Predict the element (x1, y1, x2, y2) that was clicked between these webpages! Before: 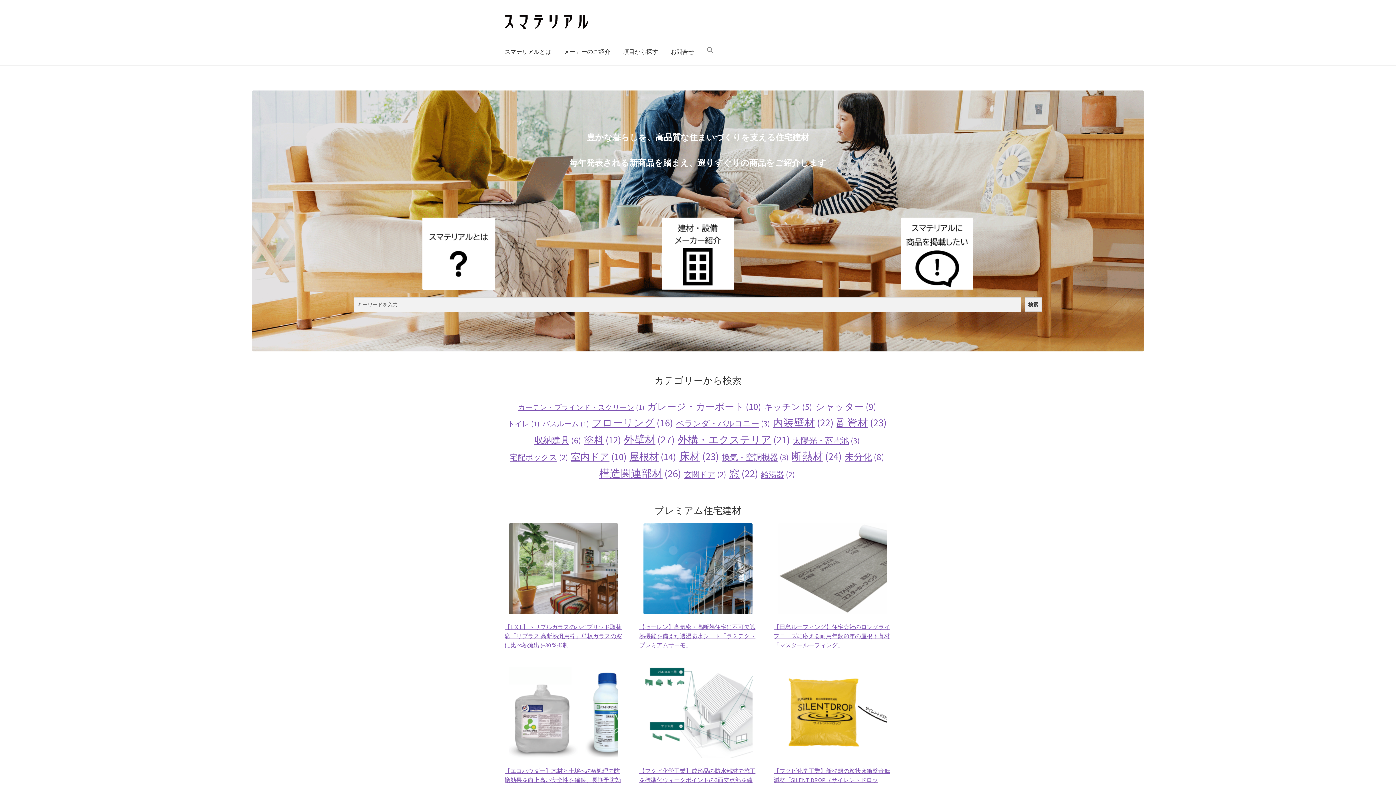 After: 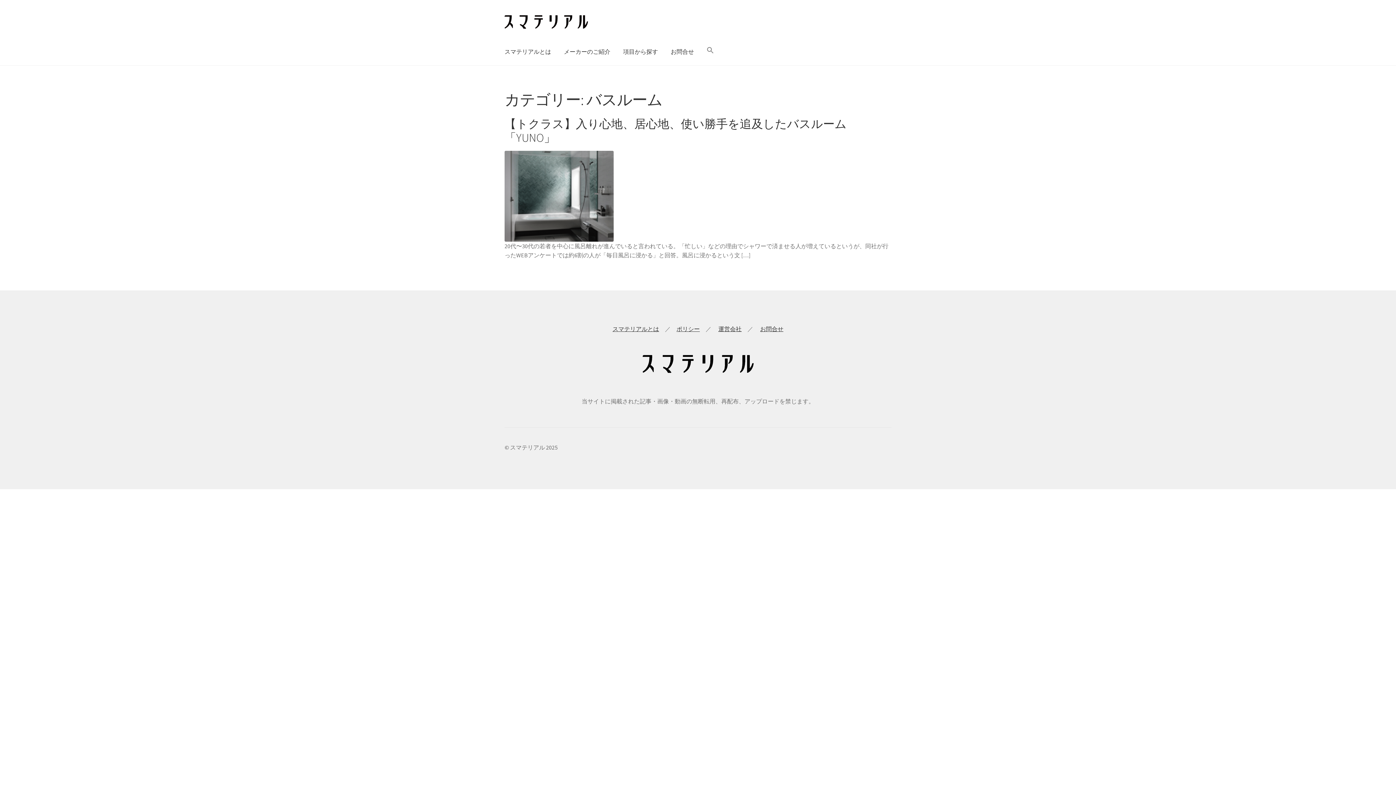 Action: bbox: (542, 418, 589, 429) label: バスルーム (1個の項目)